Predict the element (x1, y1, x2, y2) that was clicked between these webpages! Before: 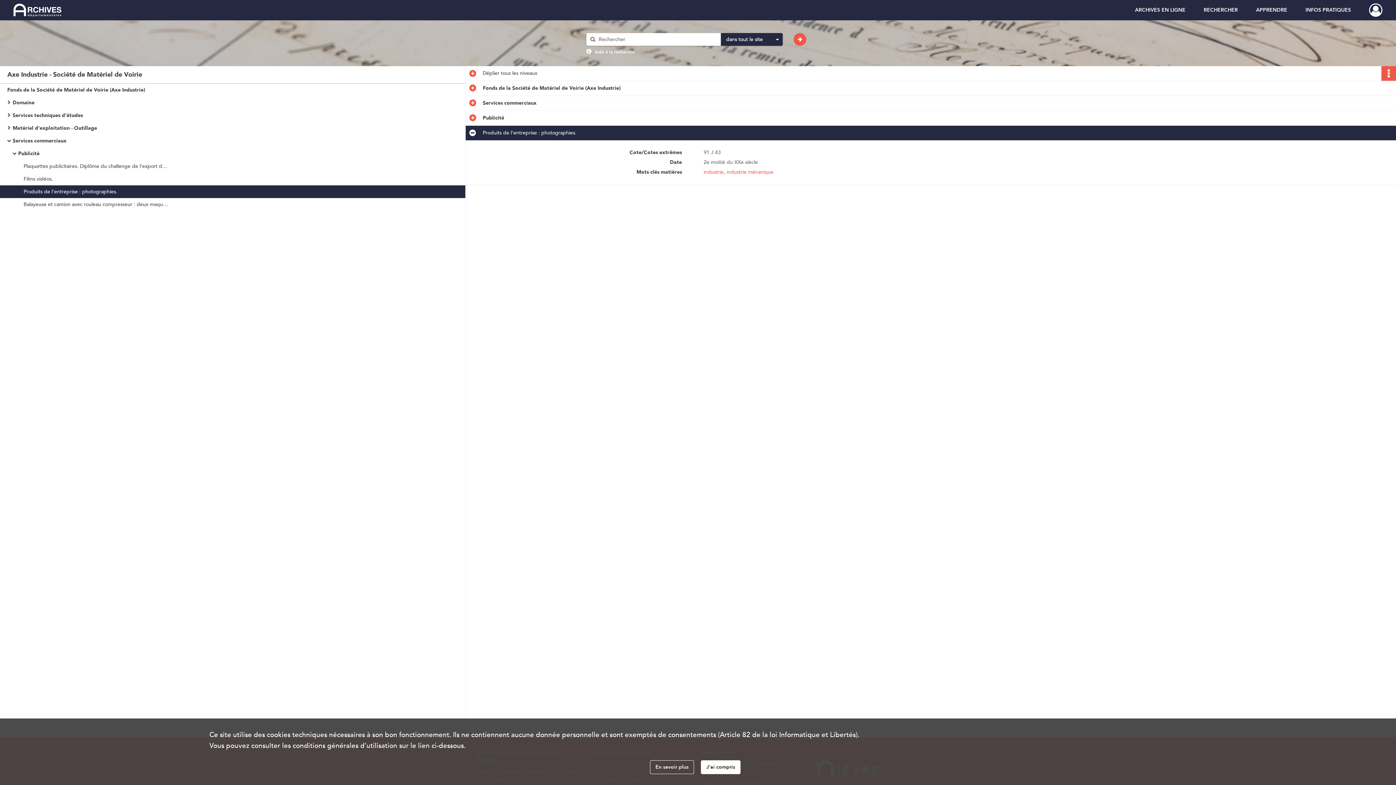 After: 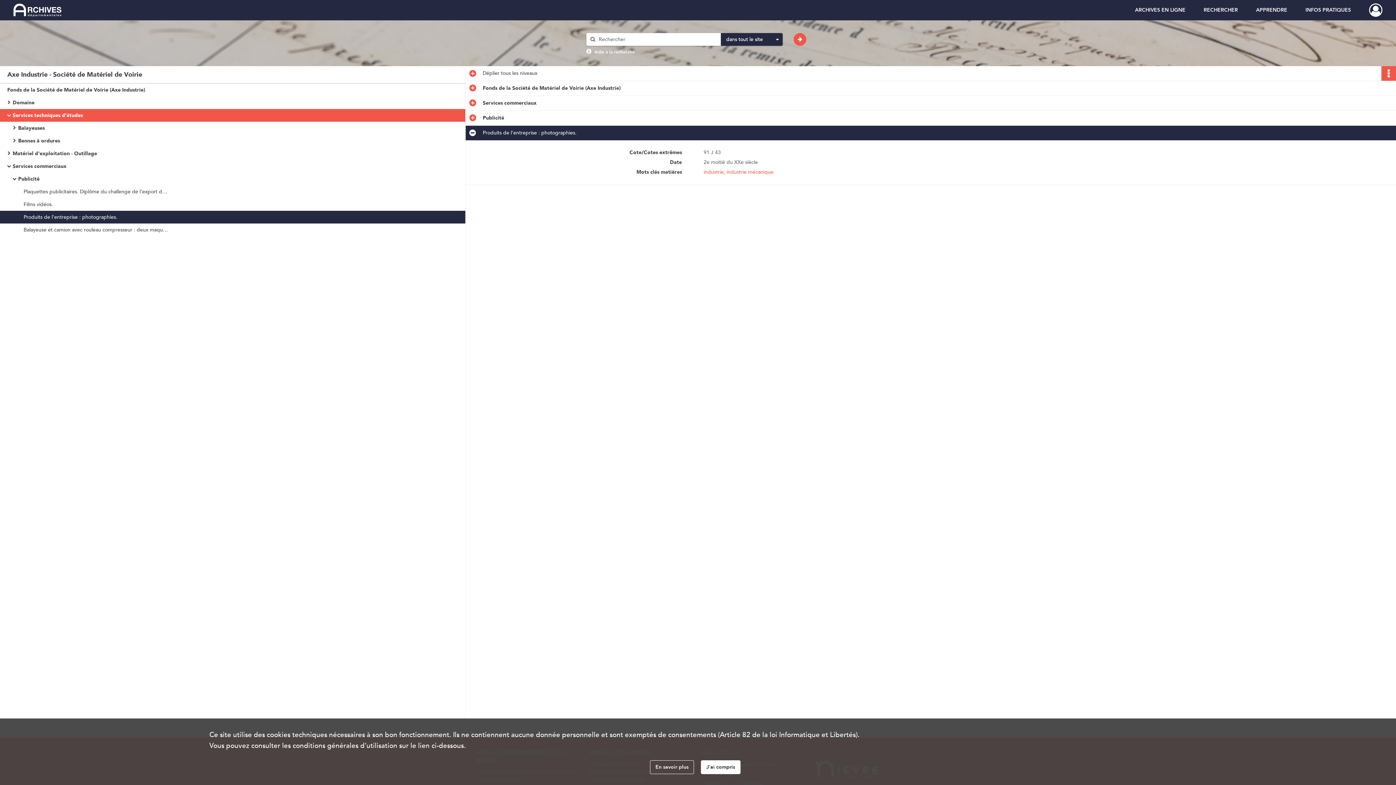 Action: label: Services techniques d'études bbox: (12, 109, 158, 121)